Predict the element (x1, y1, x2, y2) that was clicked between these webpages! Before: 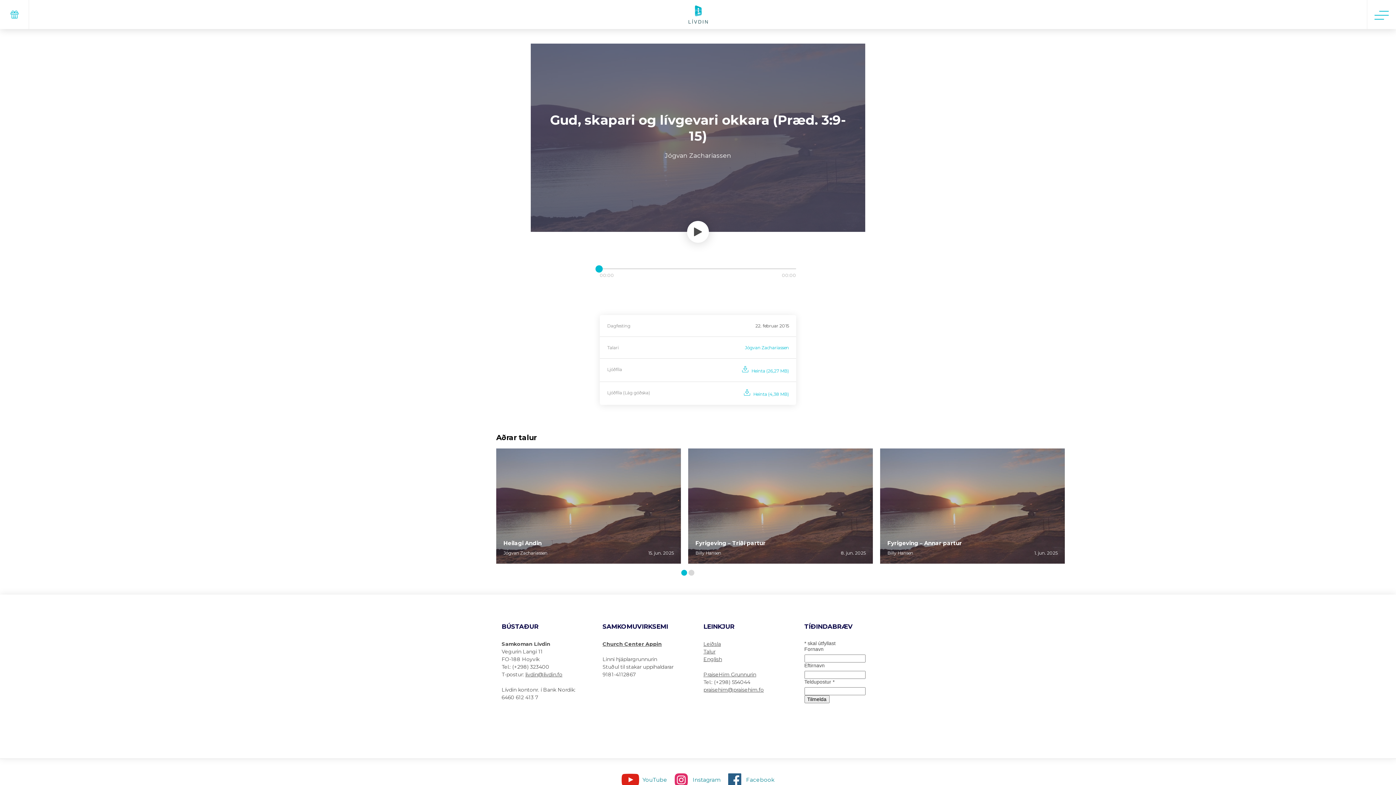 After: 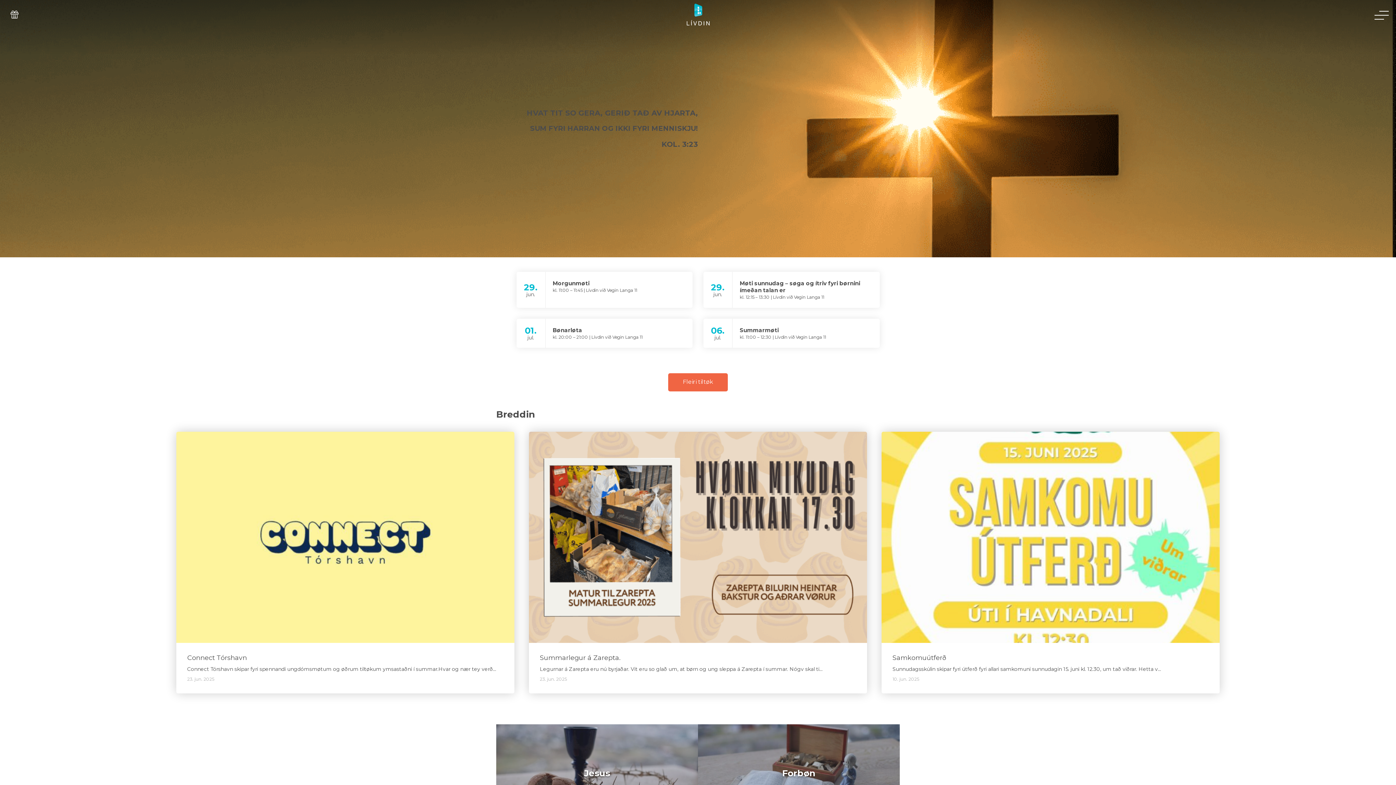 Action: bbox: (670, 0, 725, 29)